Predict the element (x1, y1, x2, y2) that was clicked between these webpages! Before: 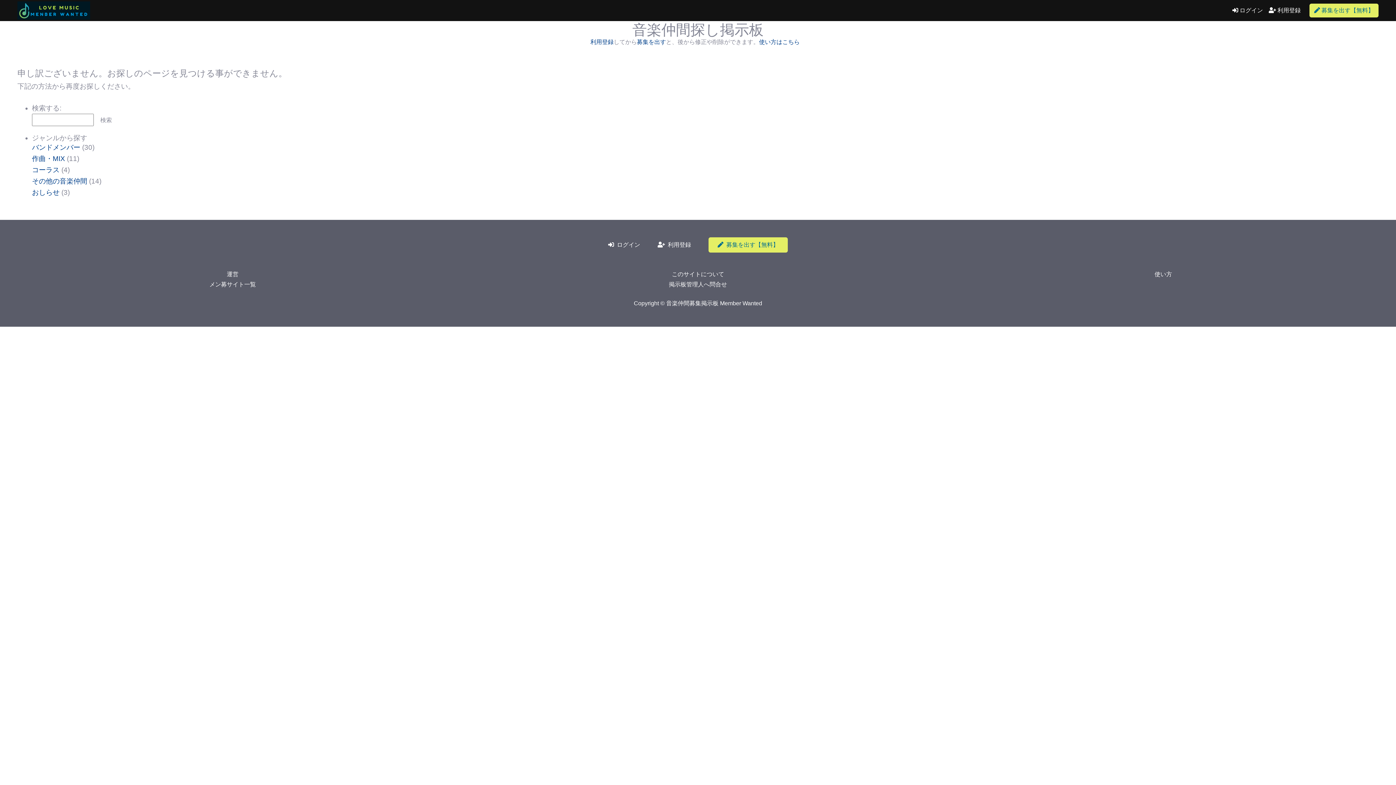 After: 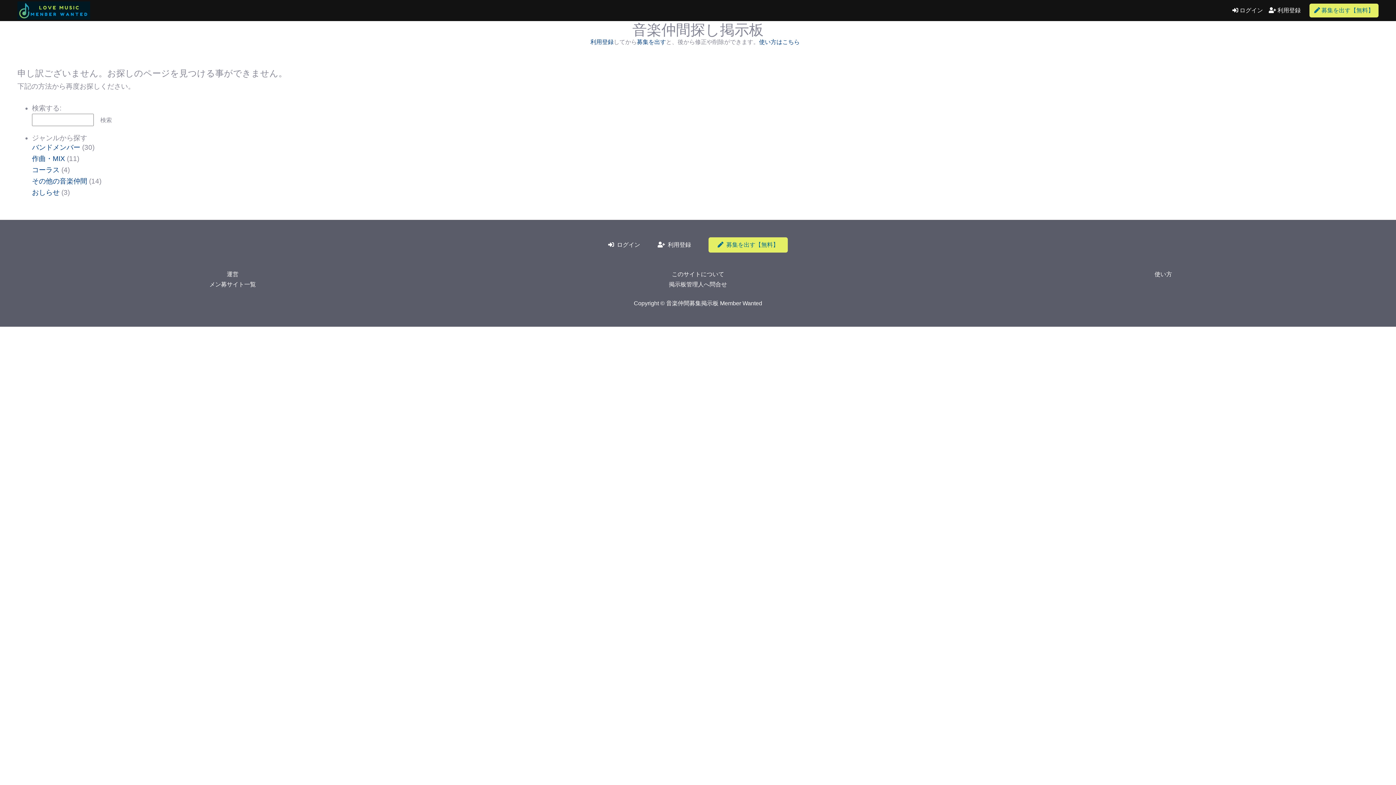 Action: bbox: (95, 113, 116, 127) label: 検索